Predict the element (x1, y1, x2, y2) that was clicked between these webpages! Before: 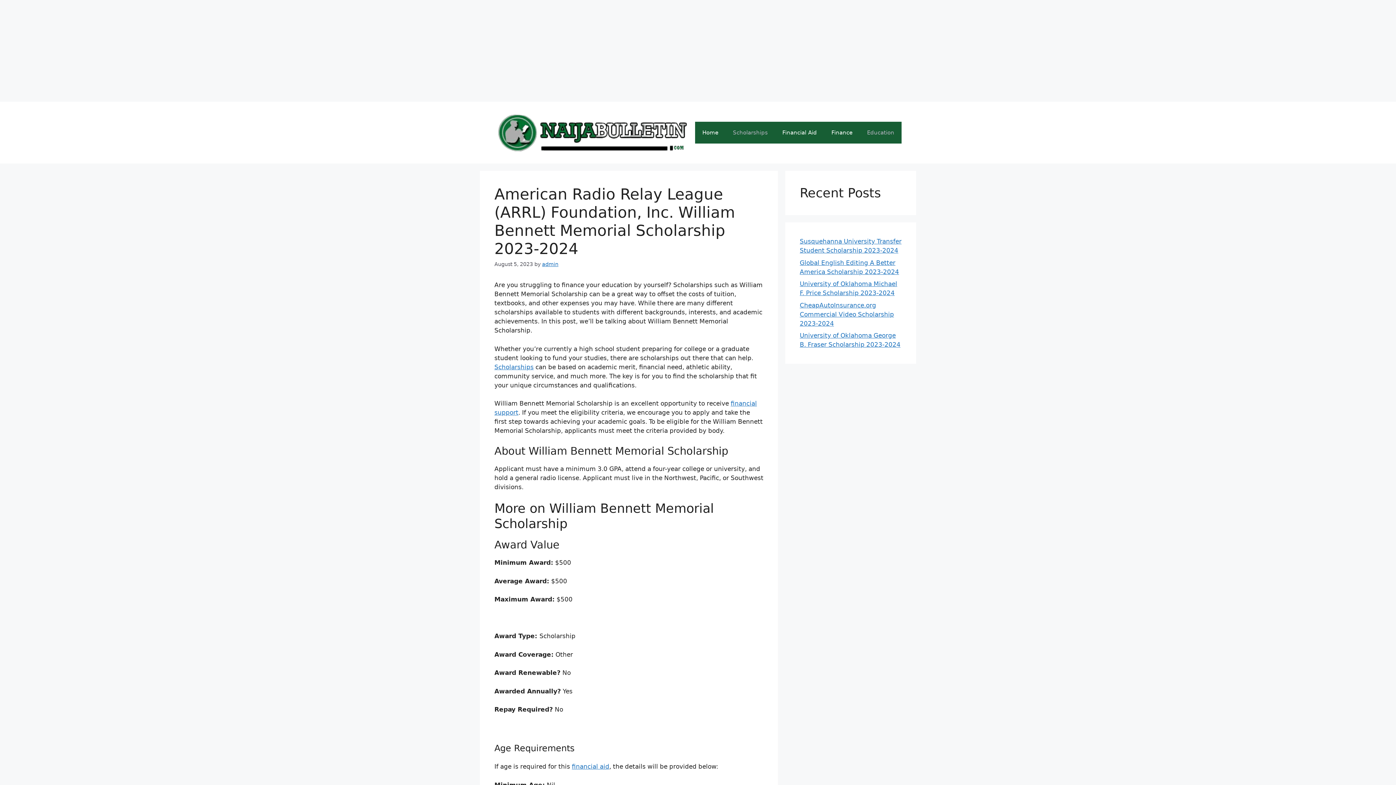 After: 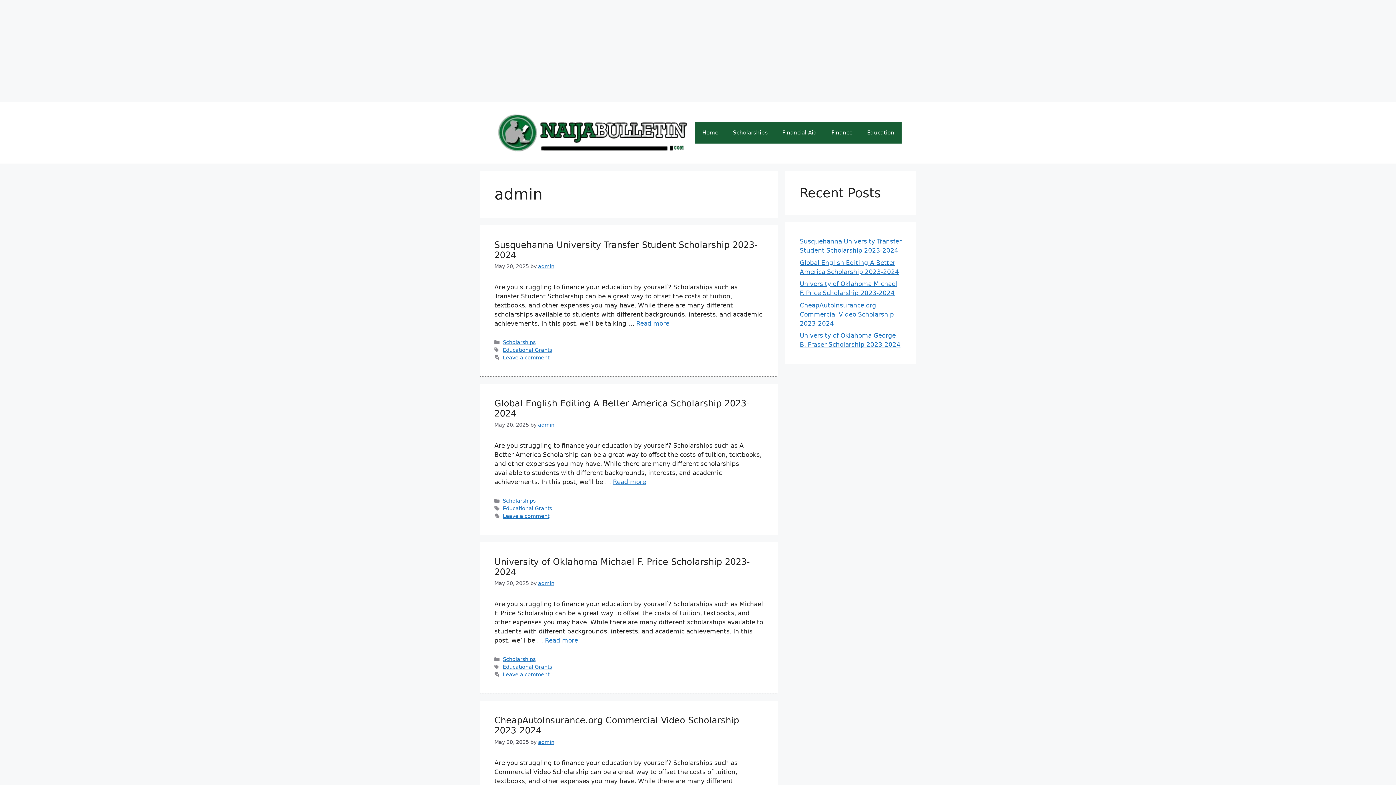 Action: bbox: (542, 261, 558, 267) label: admin